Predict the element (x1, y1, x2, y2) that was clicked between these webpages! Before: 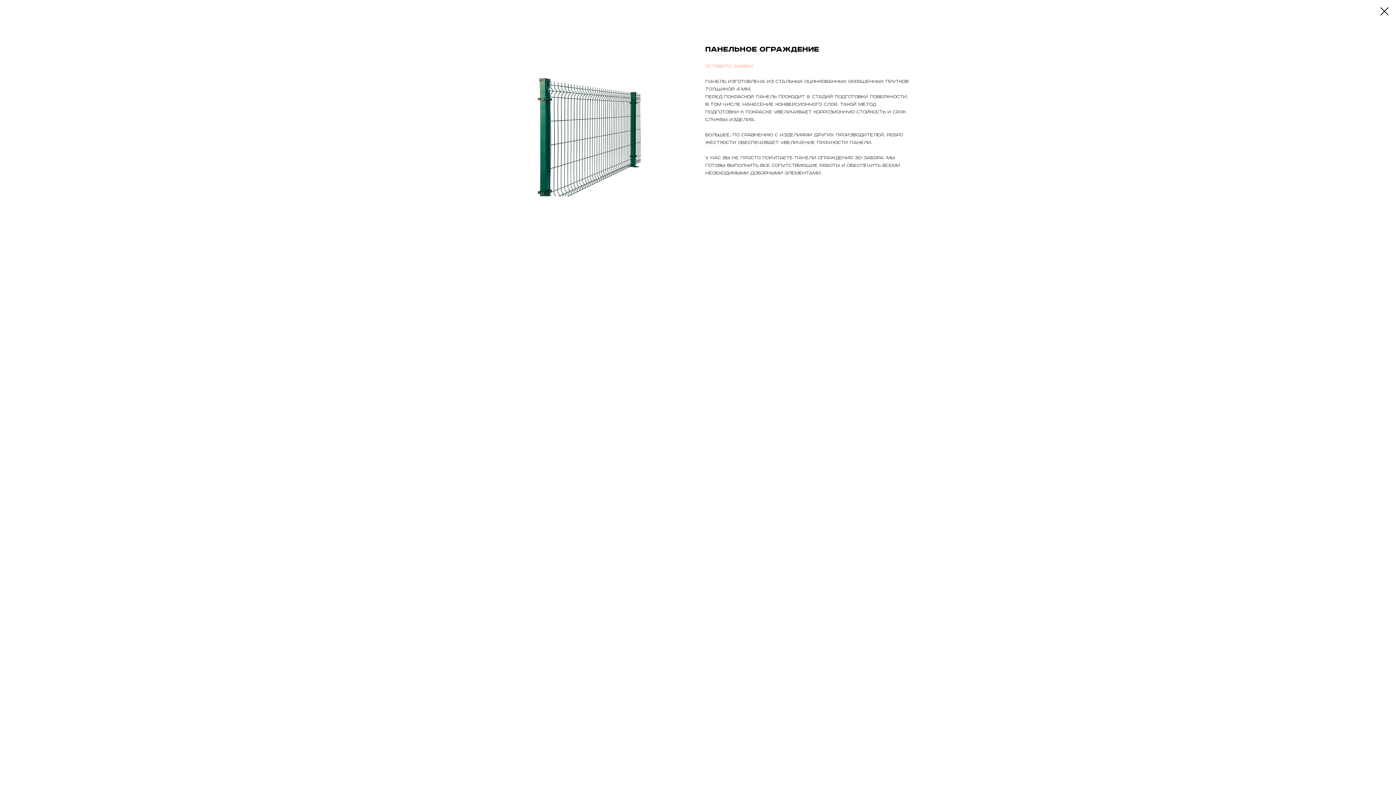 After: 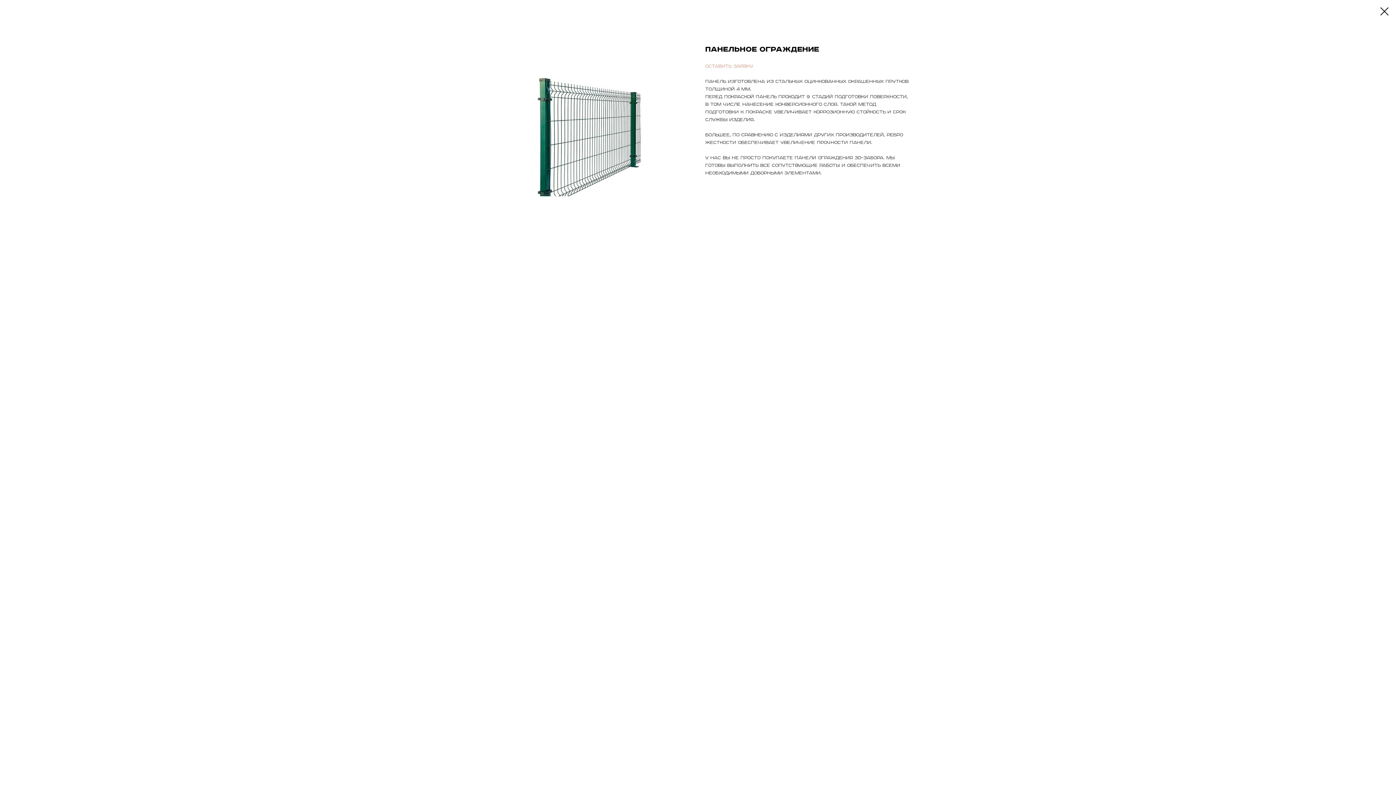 Action: bbox: (705, 63, 753, 69) label: Оставить заявку